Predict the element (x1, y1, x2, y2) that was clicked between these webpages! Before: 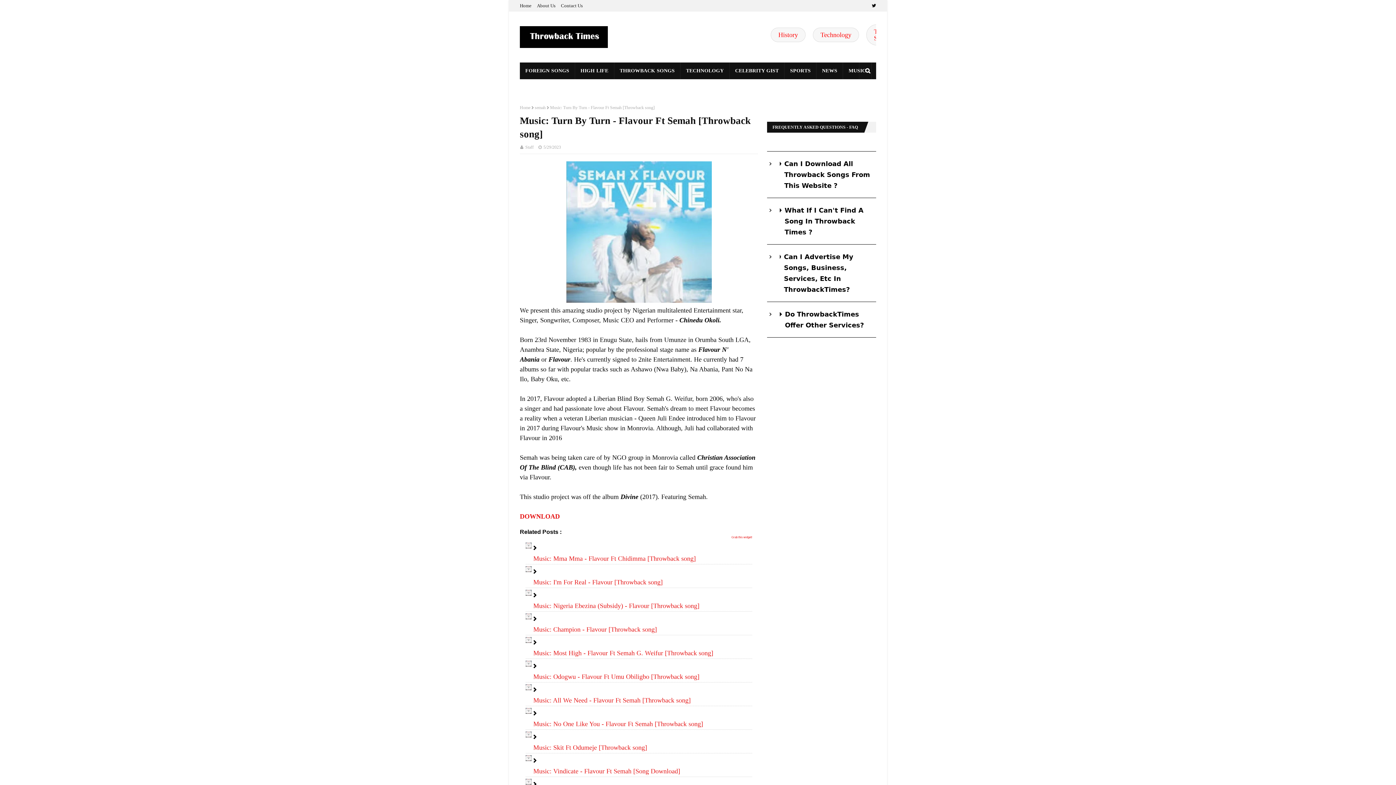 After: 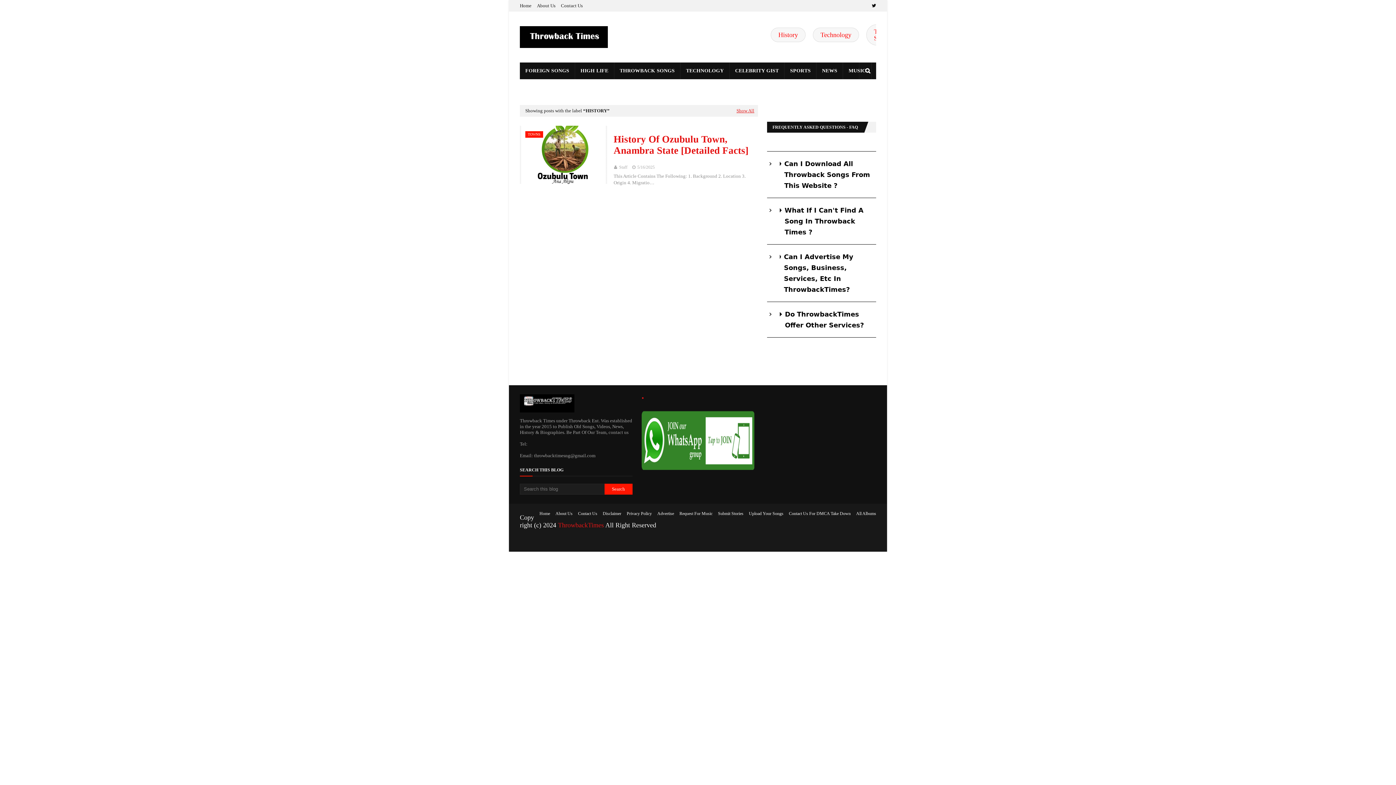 Action: label: HISTORY bbox: (580, 79, 616, 96)